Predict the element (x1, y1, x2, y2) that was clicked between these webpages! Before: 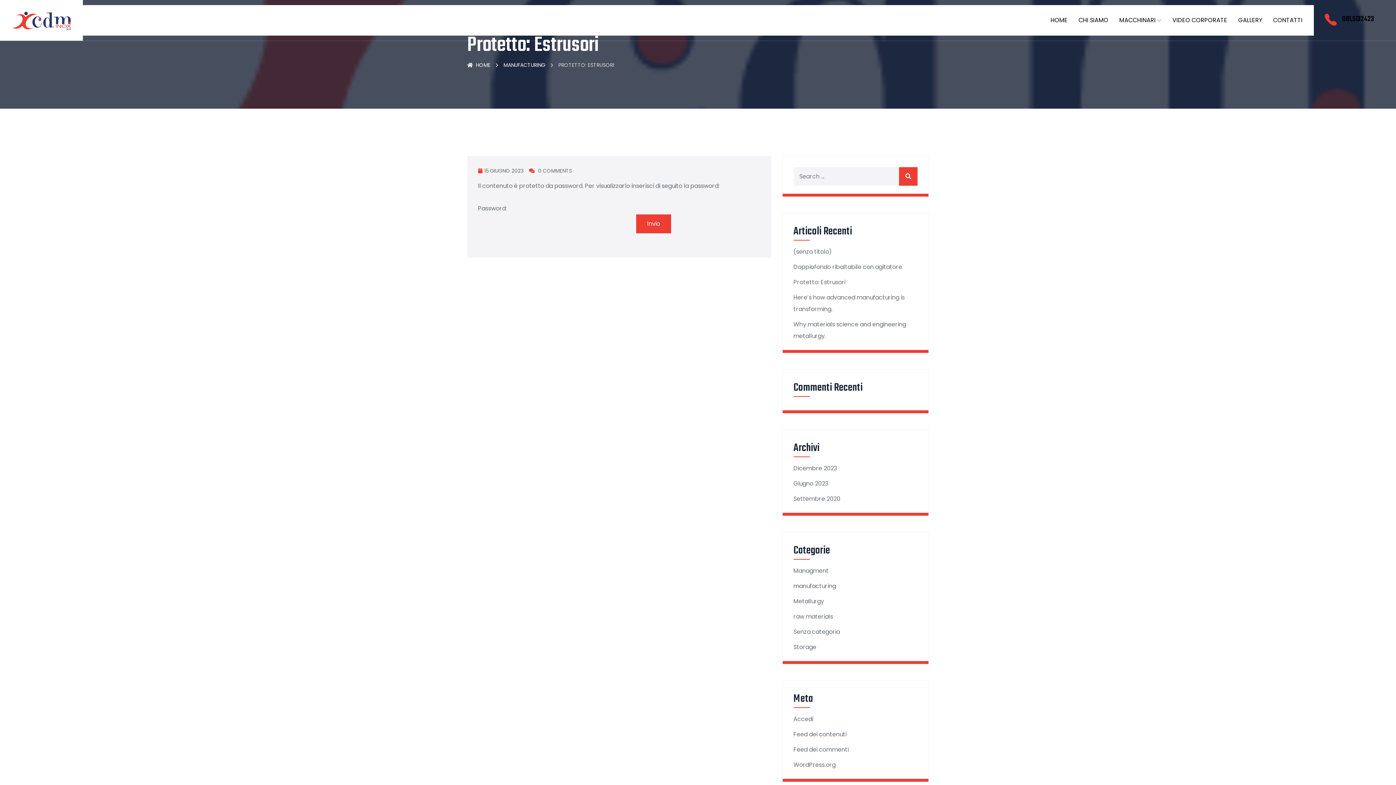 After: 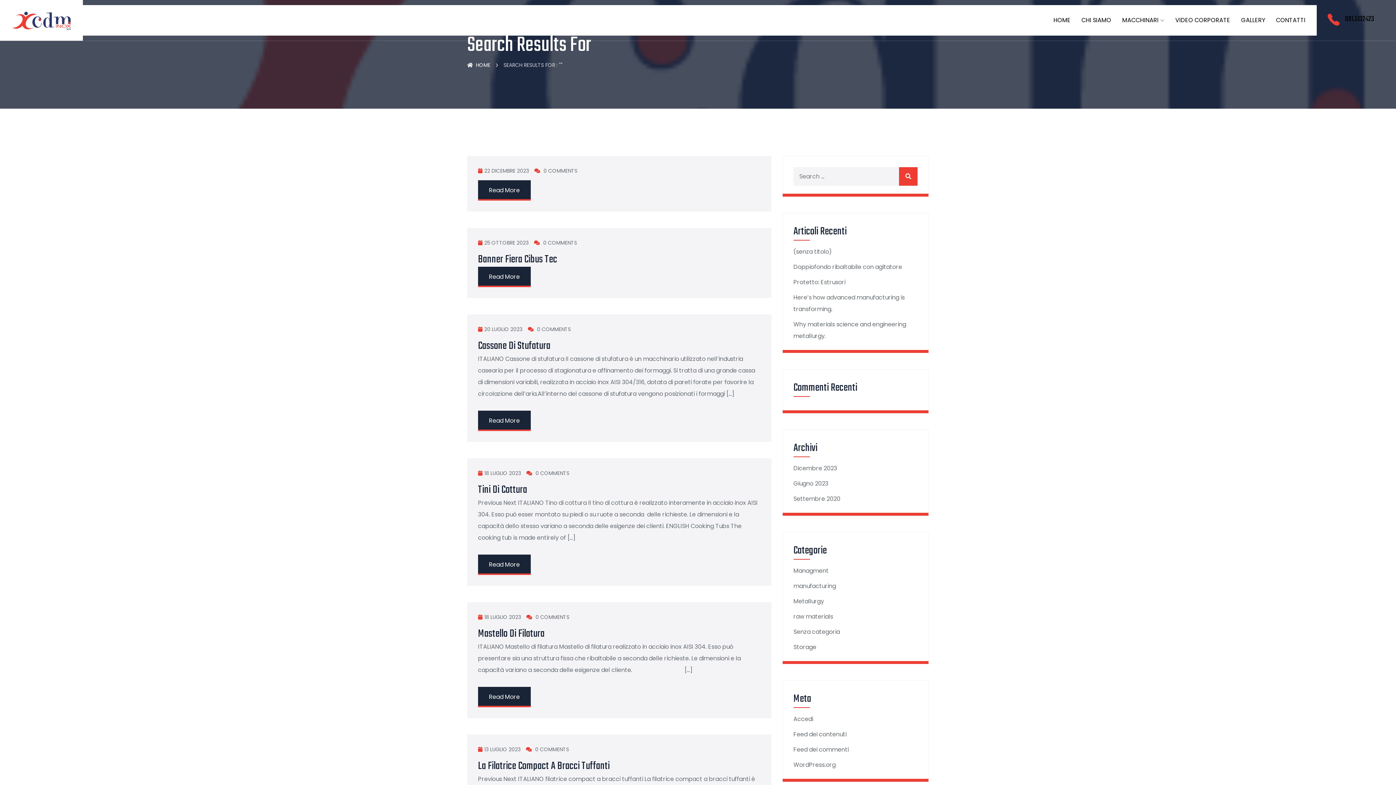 Action: label: Search bbox: (899, 167, 917, 185)